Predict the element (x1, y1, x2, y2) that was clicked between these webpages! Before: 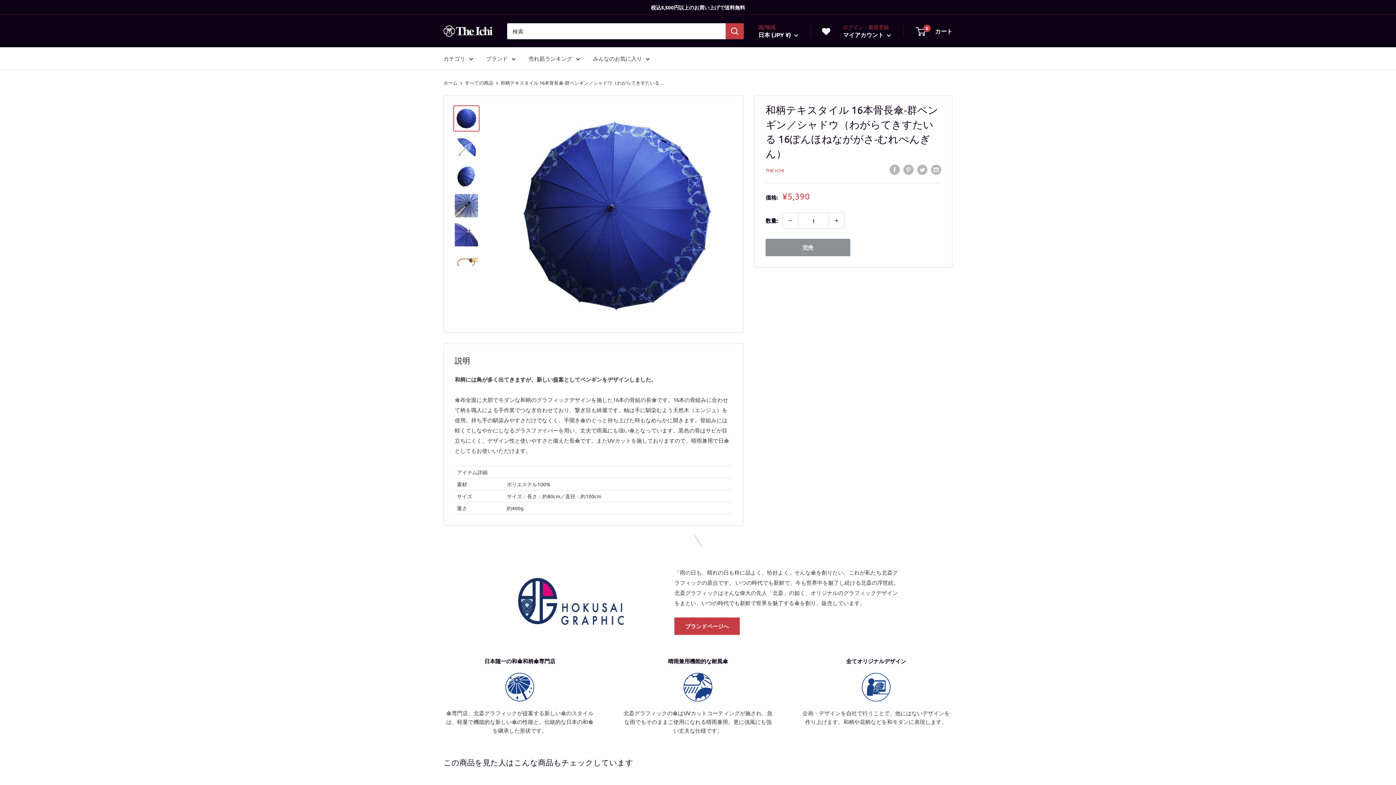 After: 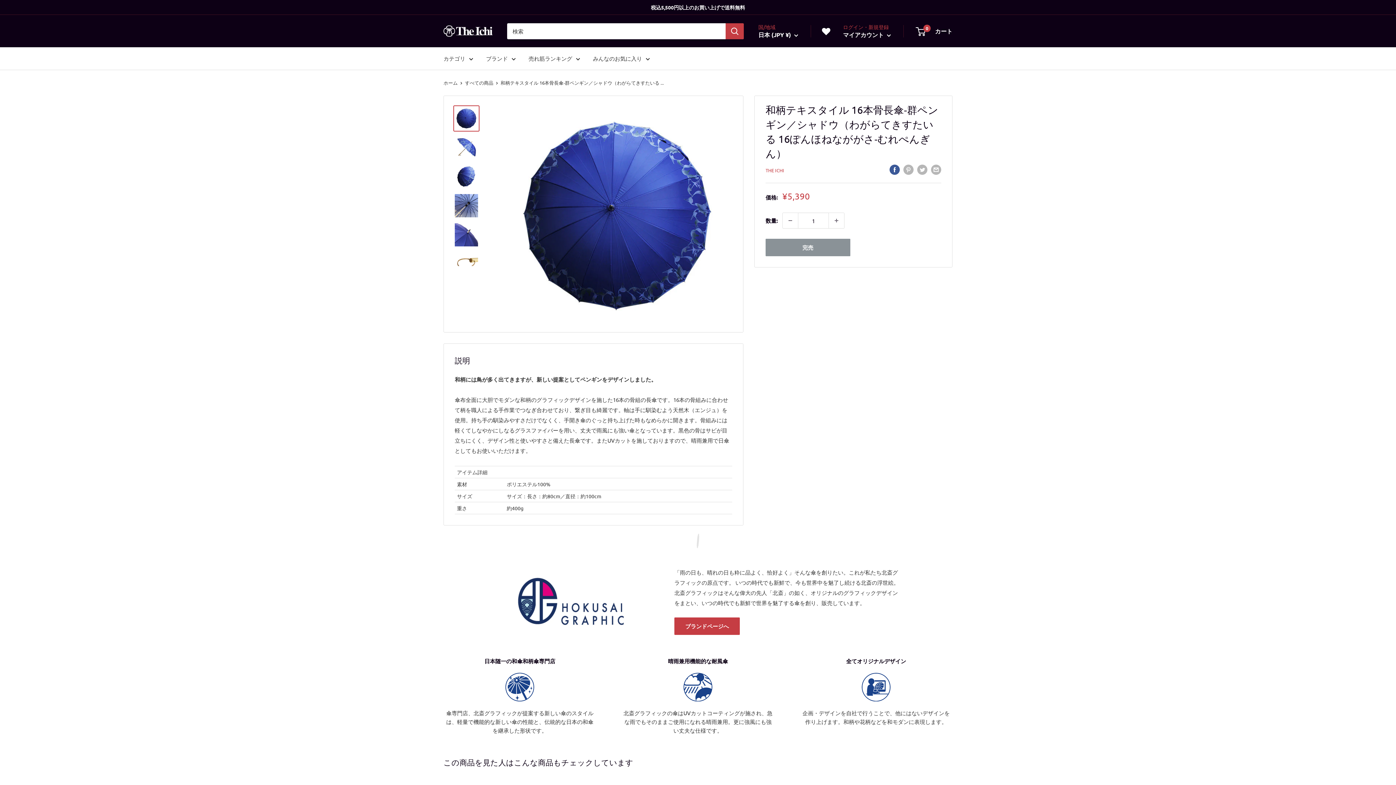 Action: bbox: (889, 163, 900, 174) label: Facebookで共有